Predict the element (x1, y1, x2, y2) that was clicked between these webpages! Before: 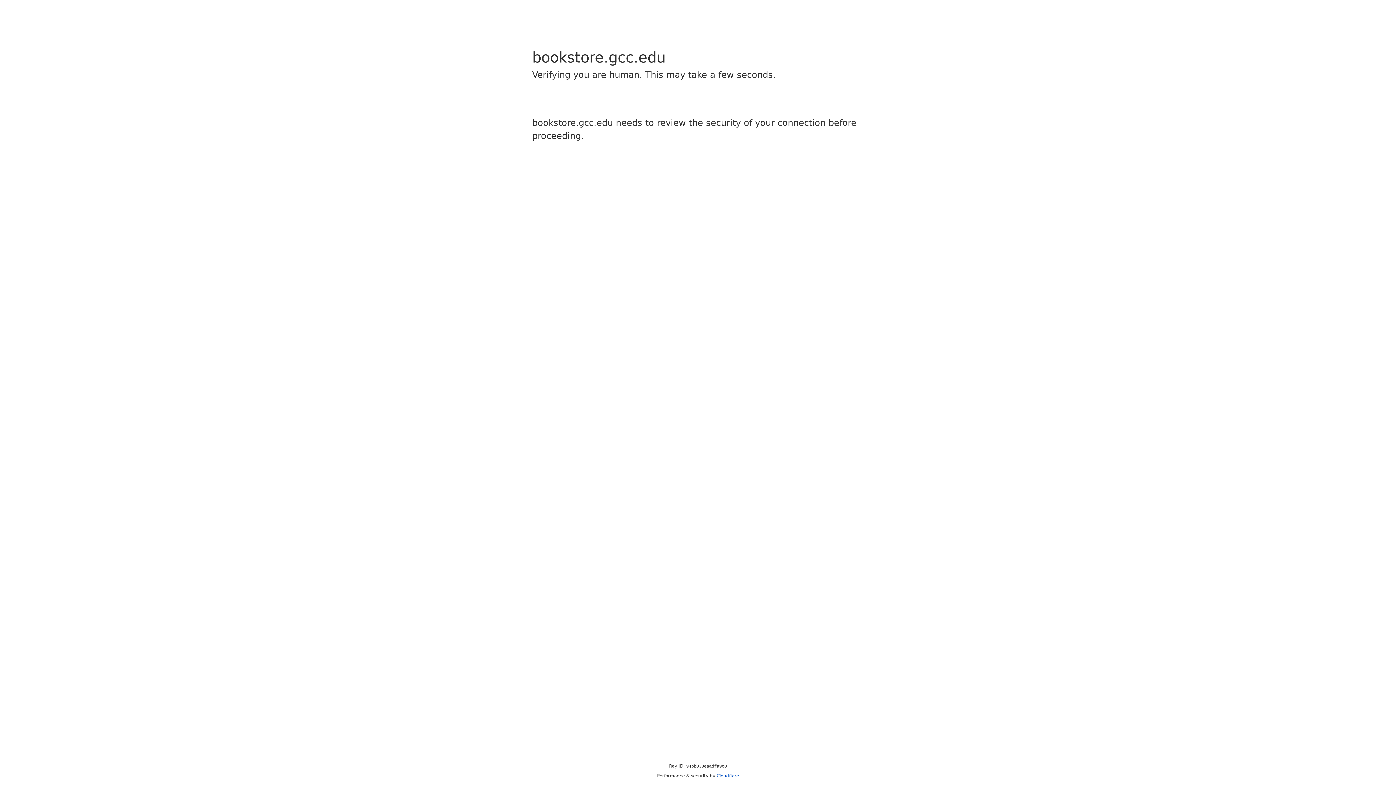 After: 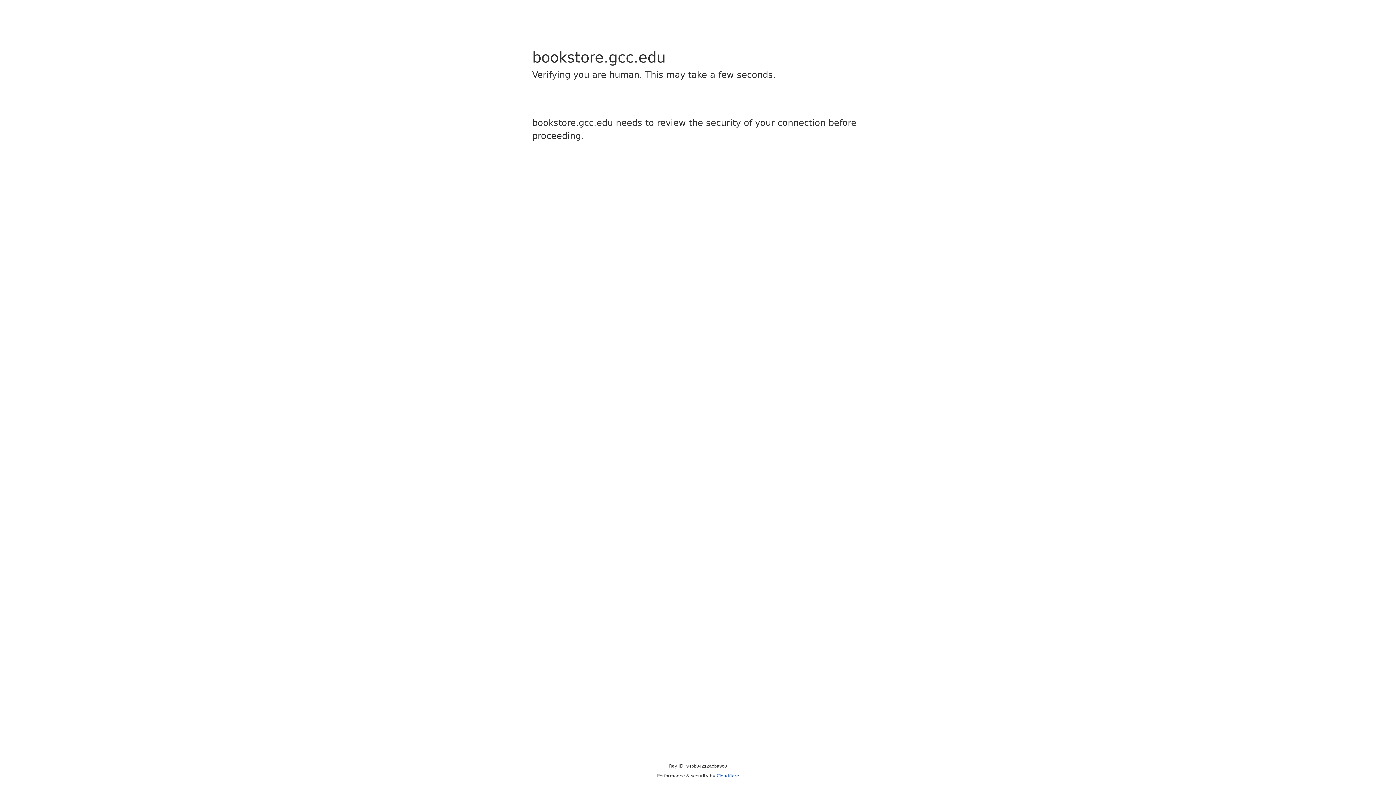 Action: bbox: (716, 773, 739, 778) label: Cloudflare